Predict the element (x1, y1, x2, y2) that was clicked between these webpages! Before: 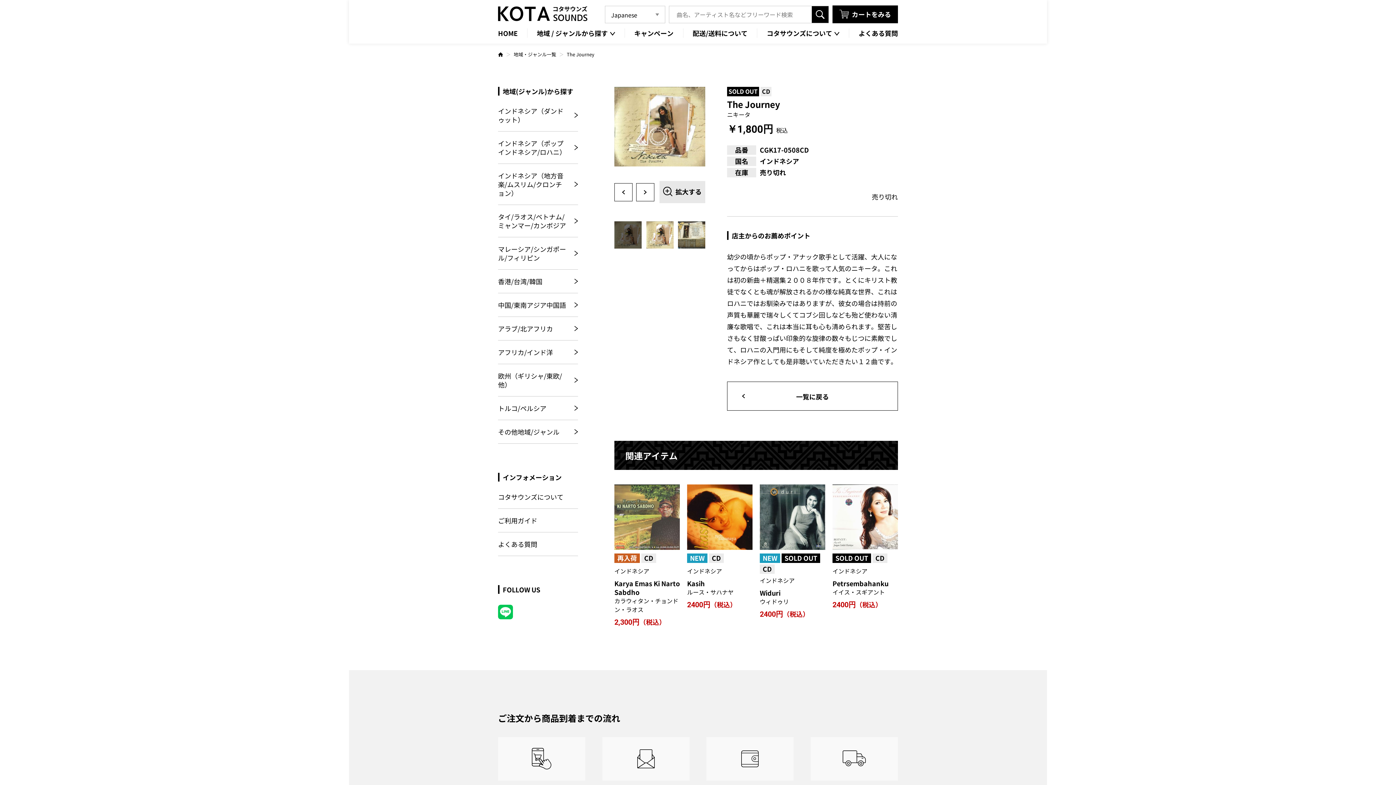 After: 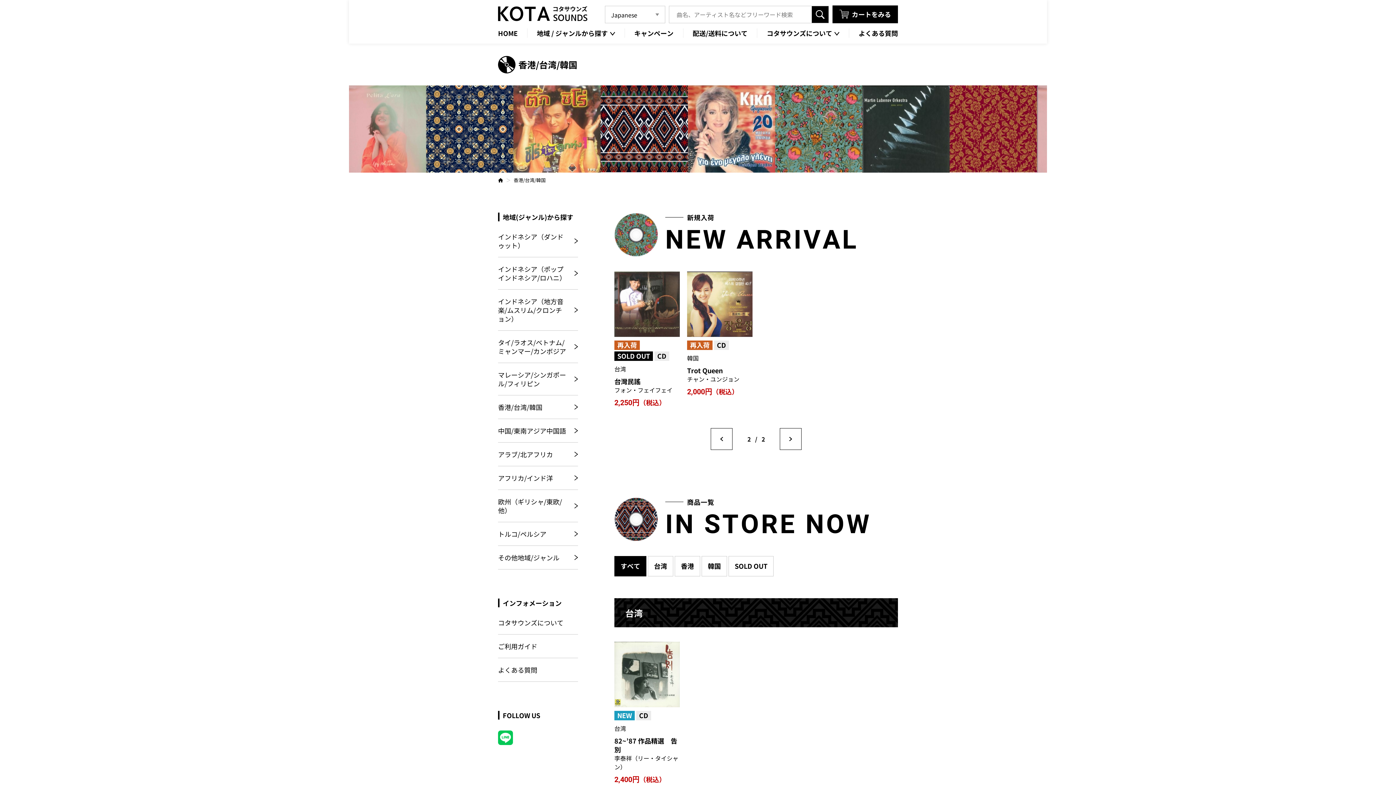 Action: bbox: (498, 269, 578, 293) label: 香港/台湾/韓国